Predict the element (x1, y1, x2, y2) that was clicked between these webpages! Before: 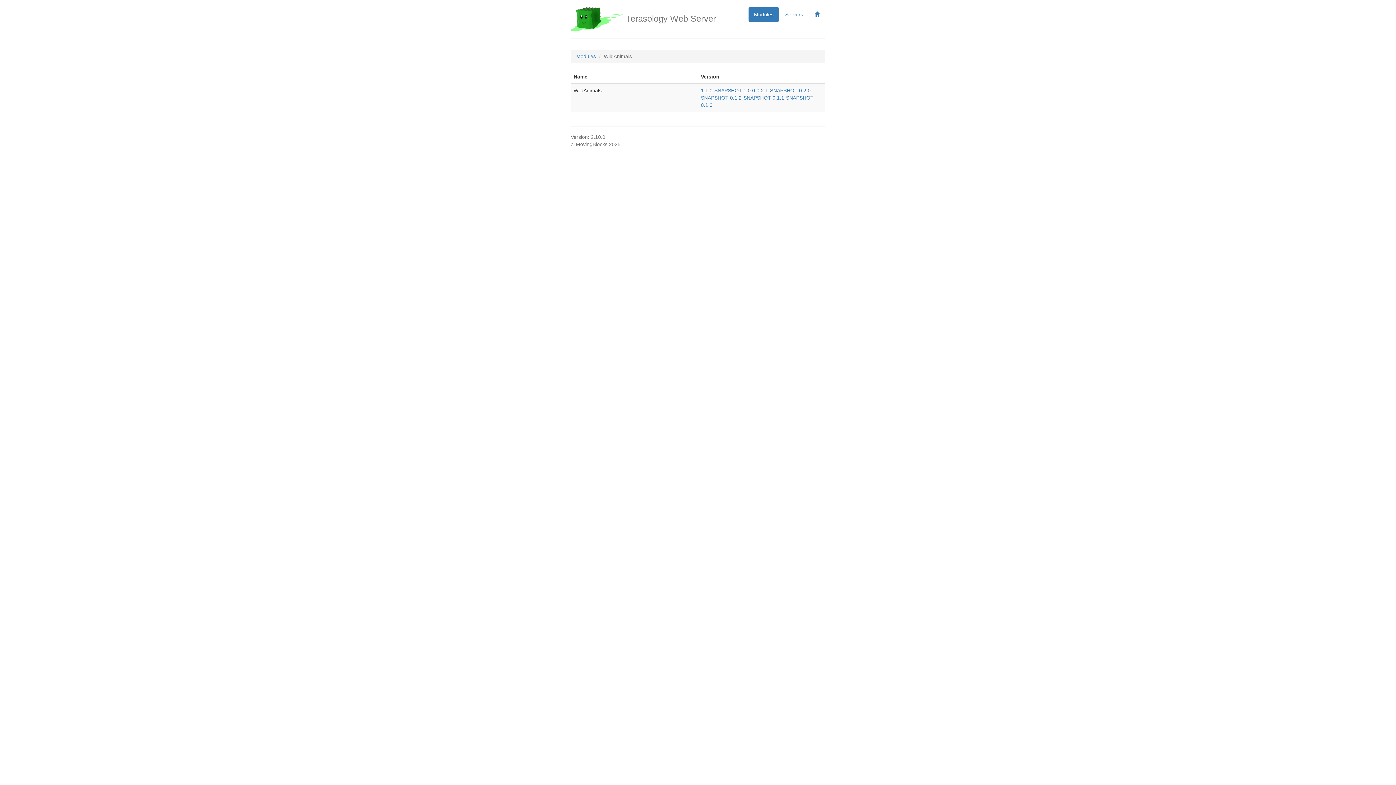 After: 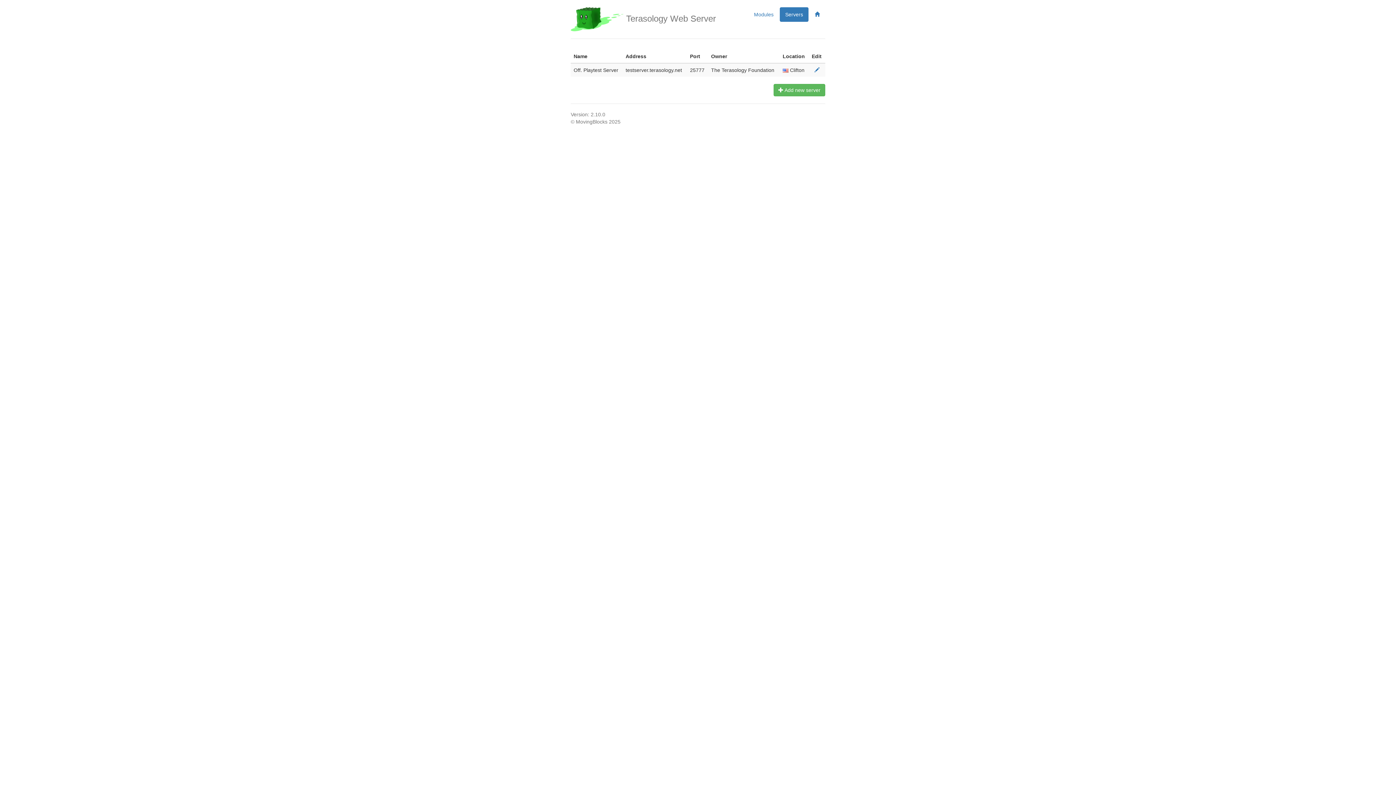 Action: bbox: (780, 7, 808, 21) label: Servers